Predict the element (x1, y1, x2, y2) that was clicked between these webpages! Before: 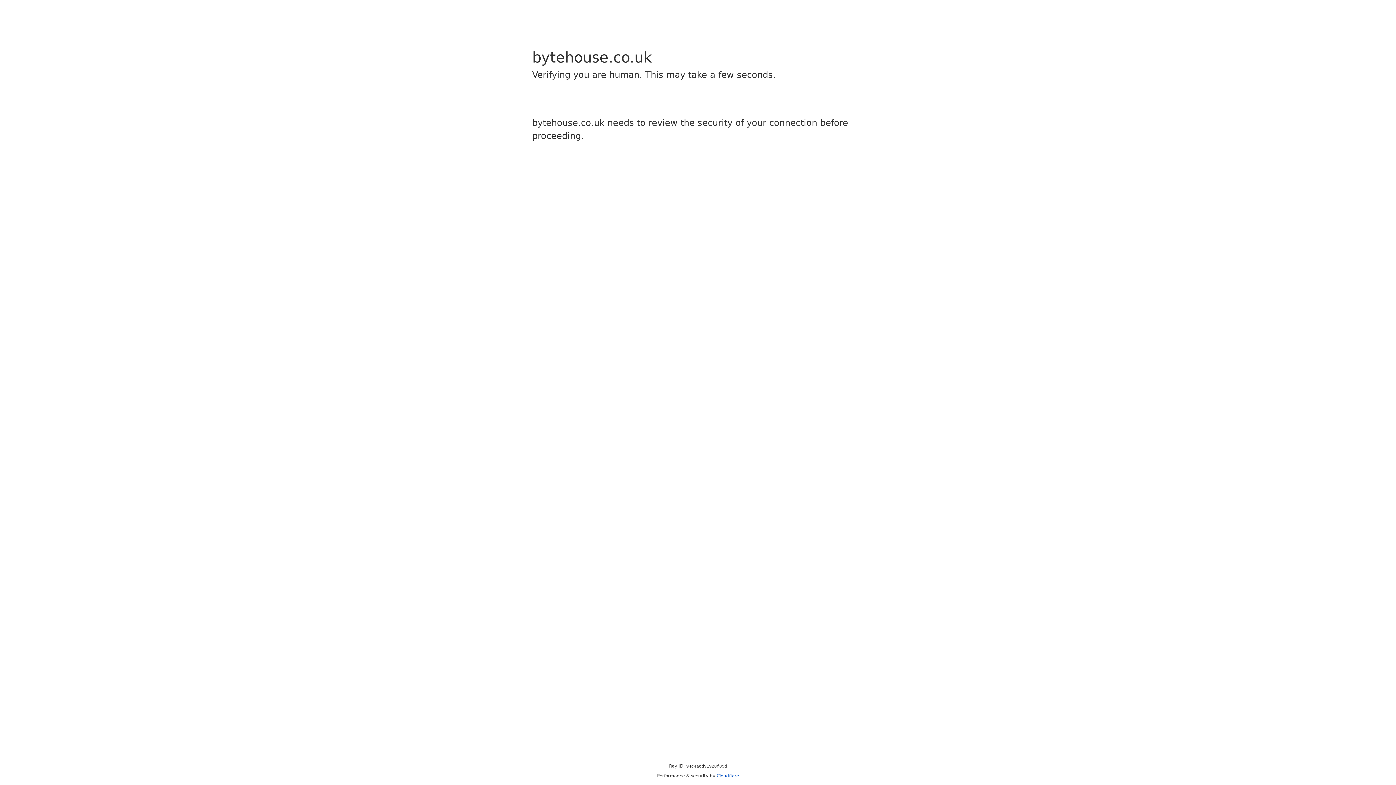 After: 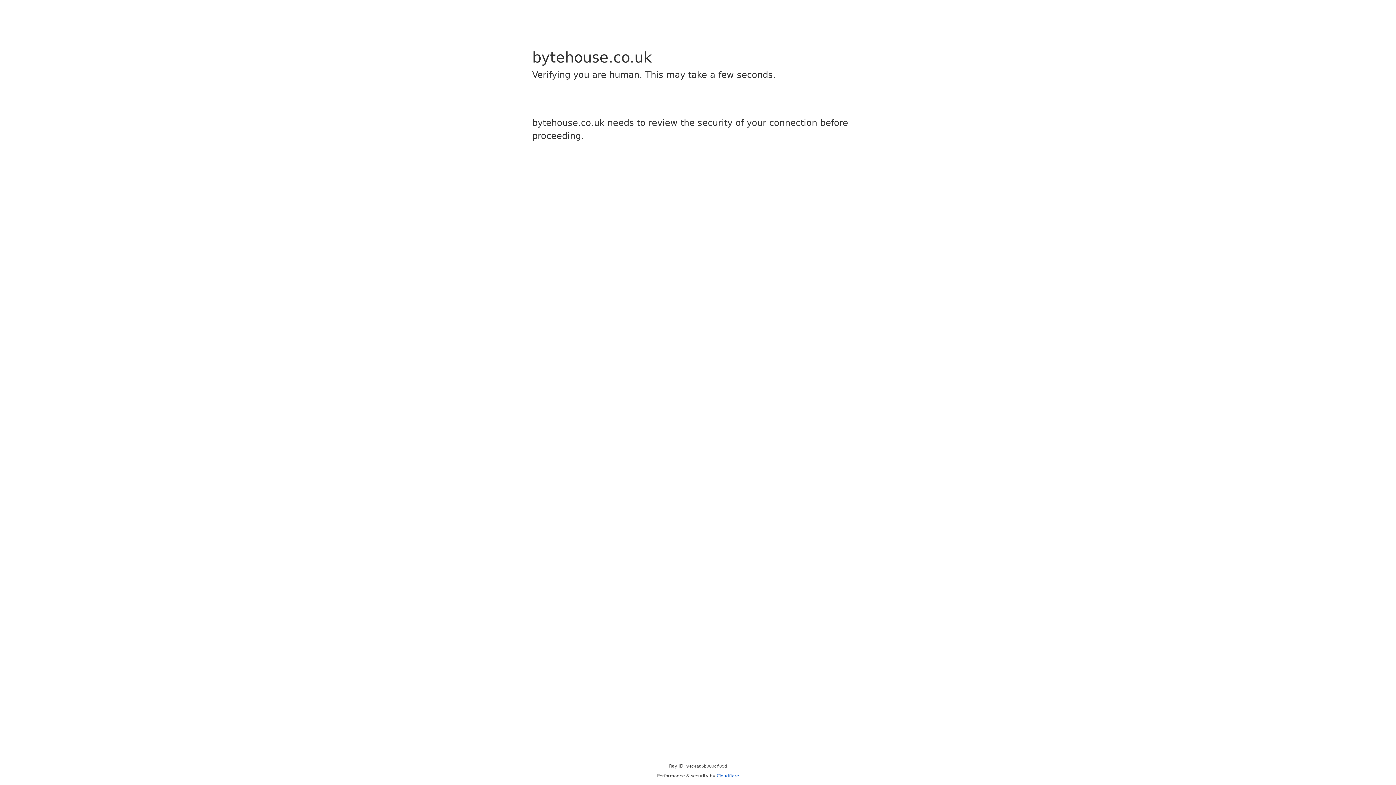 Action: label: Cloudflare bbox: (716, 773, 739, 778)